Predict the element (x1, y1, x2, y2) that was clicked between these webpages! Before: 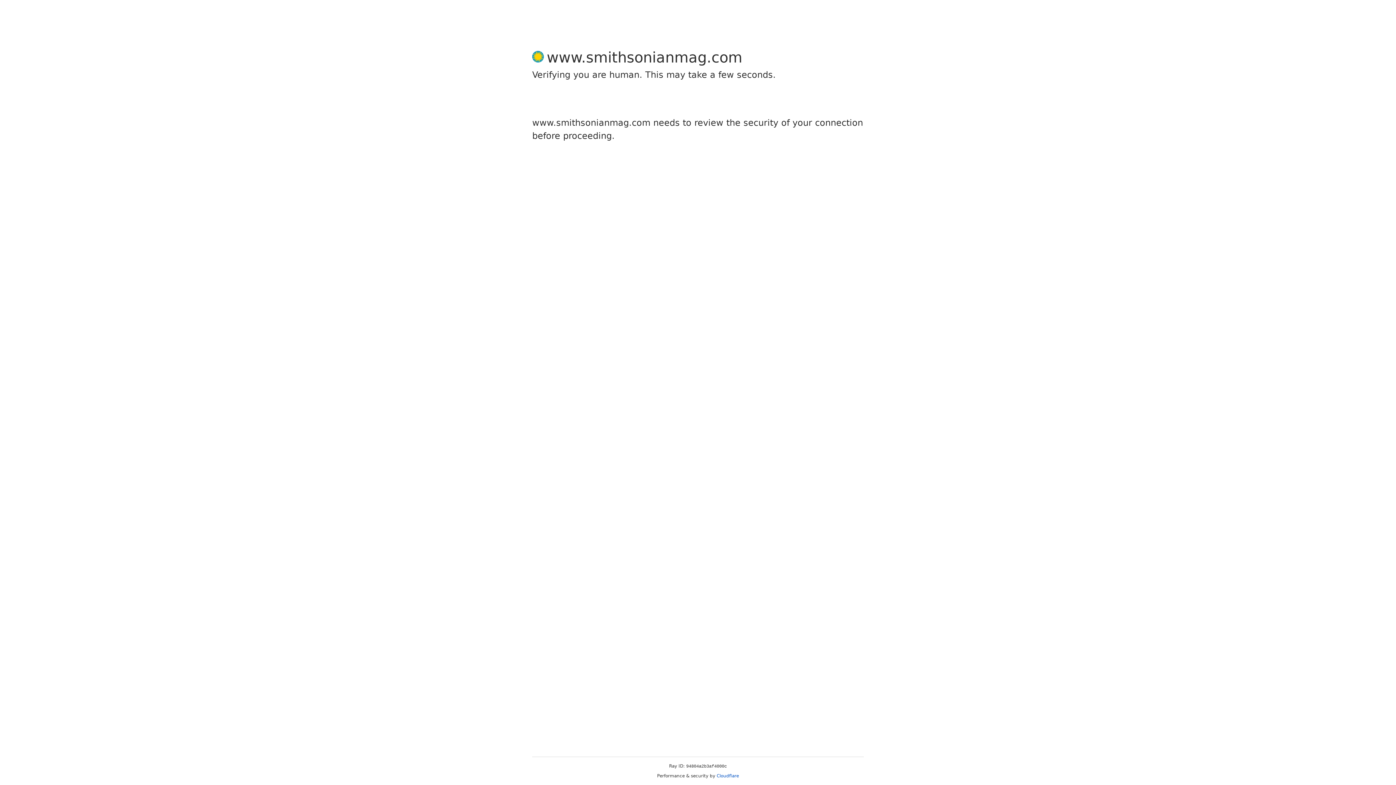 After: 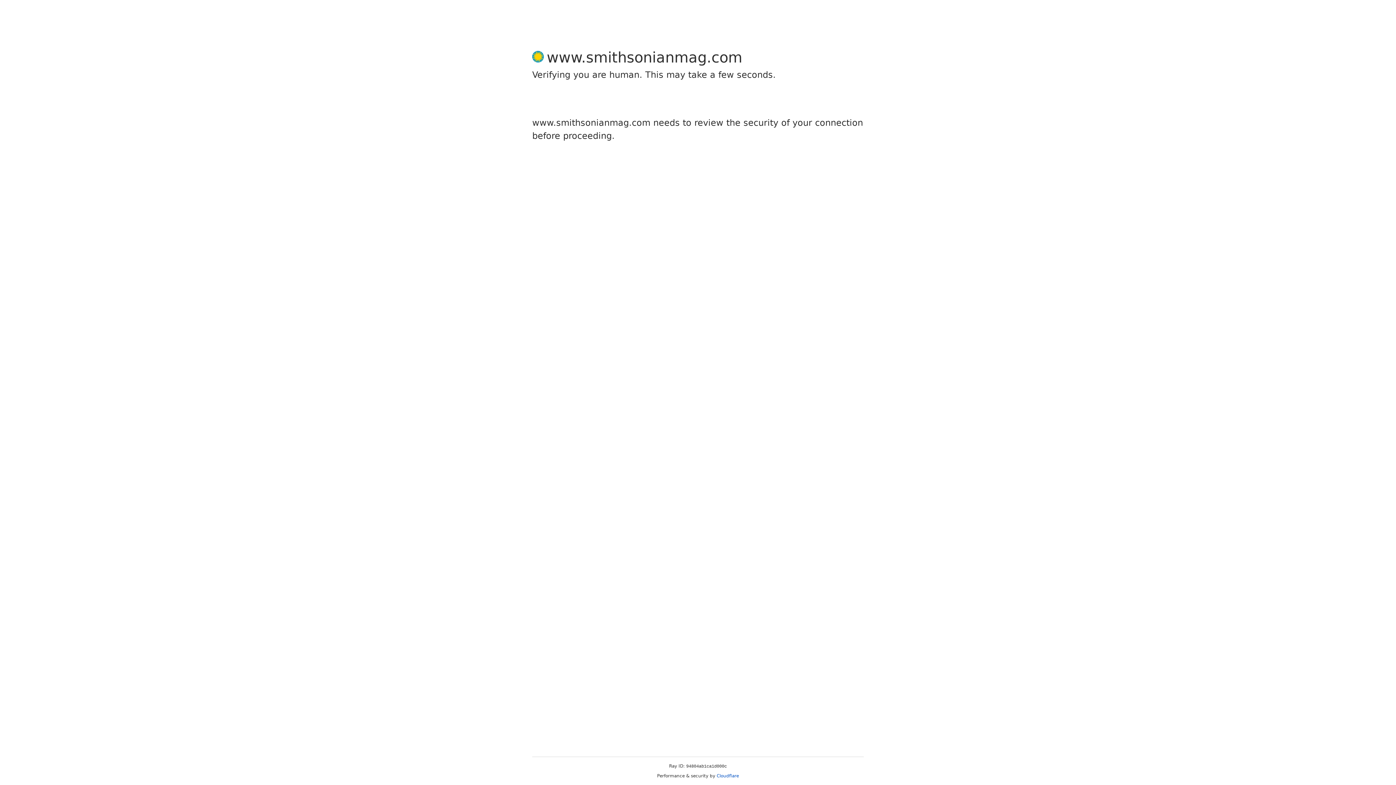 Action: bbox: (716, 773, 739, 778) label: Cloudflare